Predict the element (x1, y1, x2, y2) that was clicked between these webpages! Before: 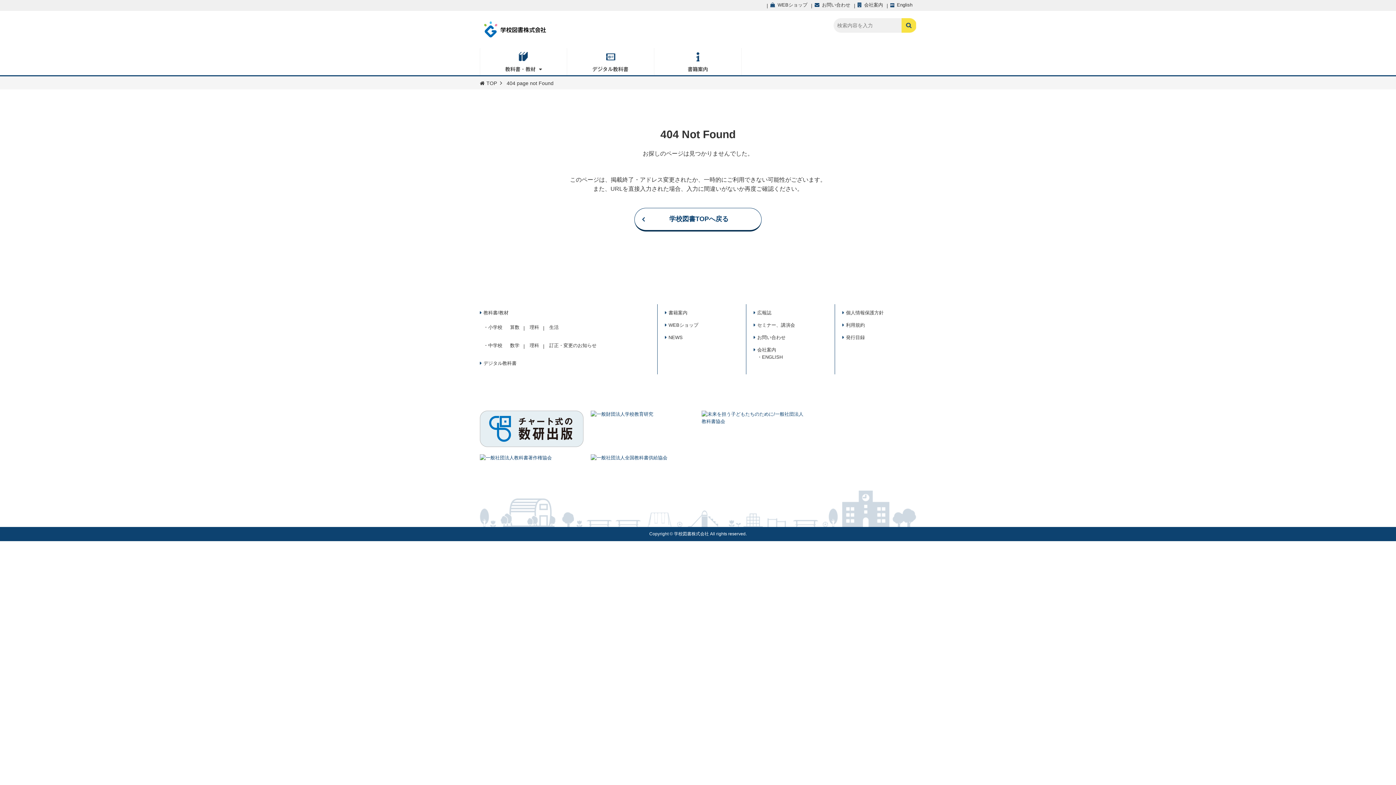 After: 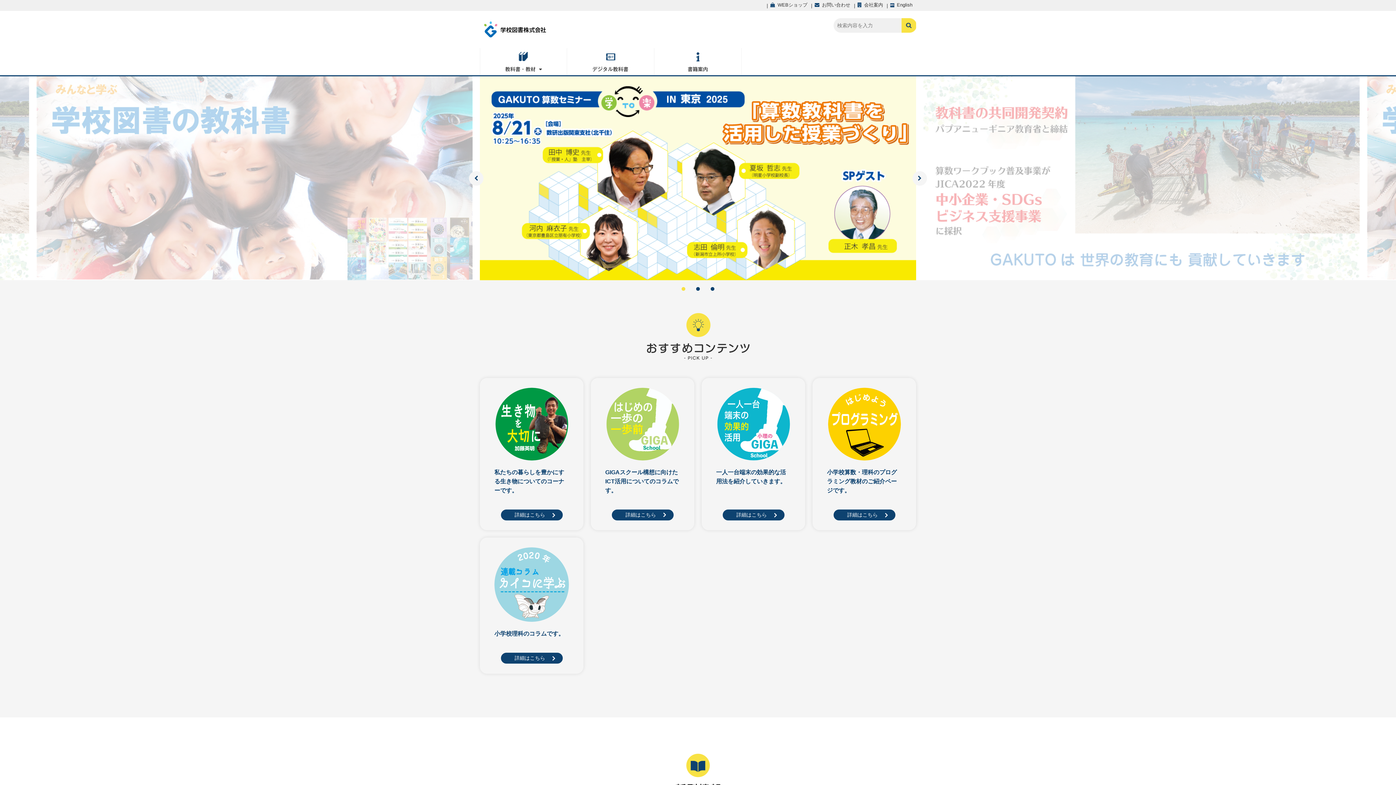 Action: bbox: (634, 208, 761, 231) label: 学校図書TOPへ戻る